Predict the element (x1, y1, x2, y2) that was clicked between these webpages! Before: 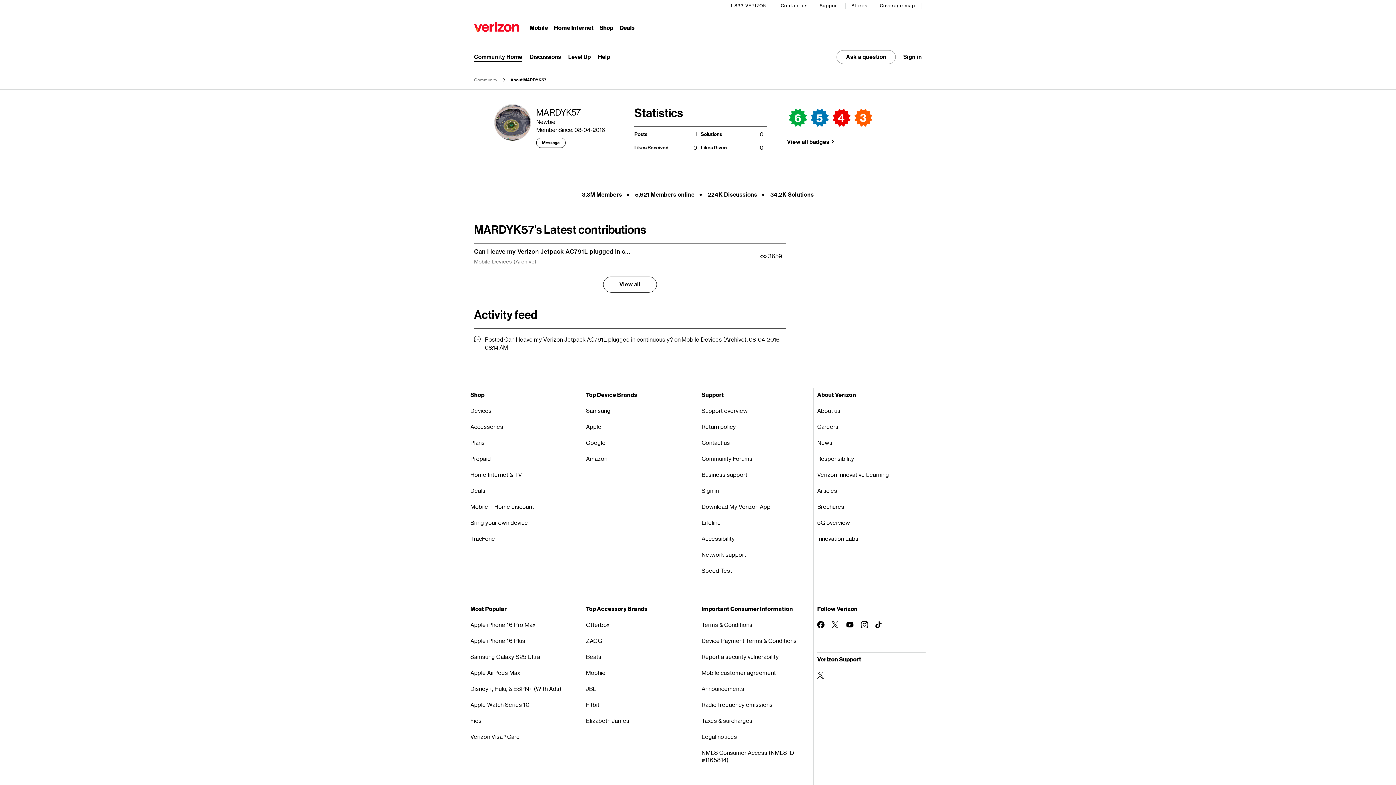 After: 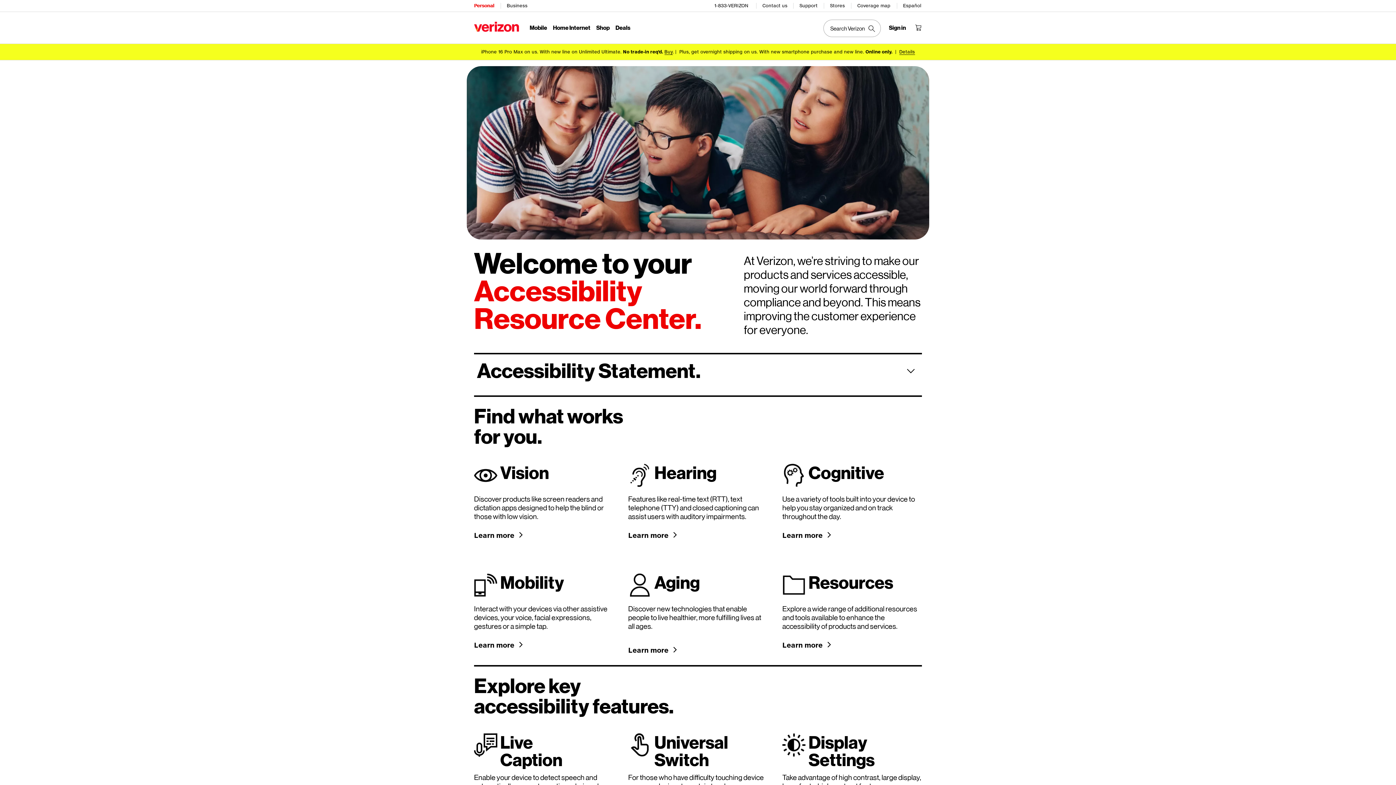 Action: label: Accessibility bbox: (701, 530, 809, 546)